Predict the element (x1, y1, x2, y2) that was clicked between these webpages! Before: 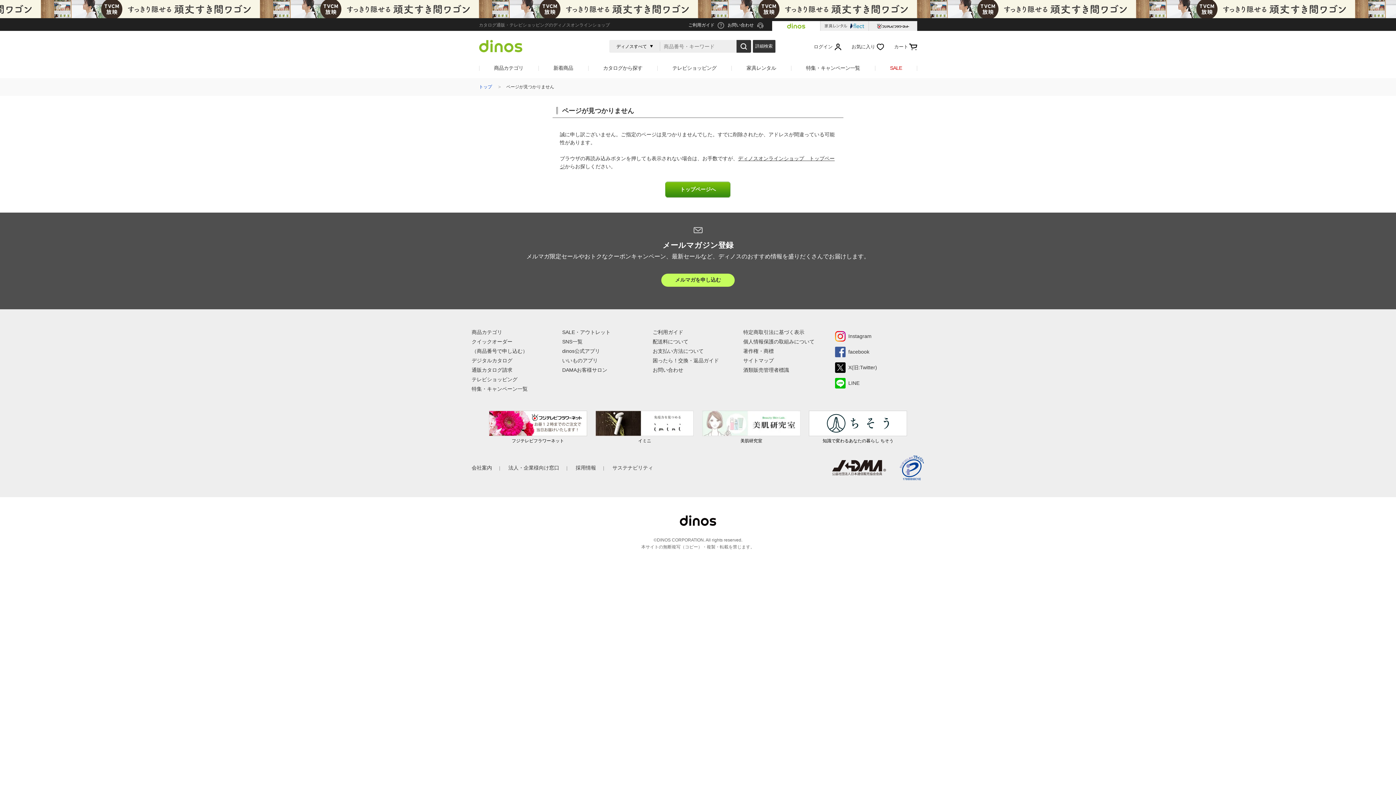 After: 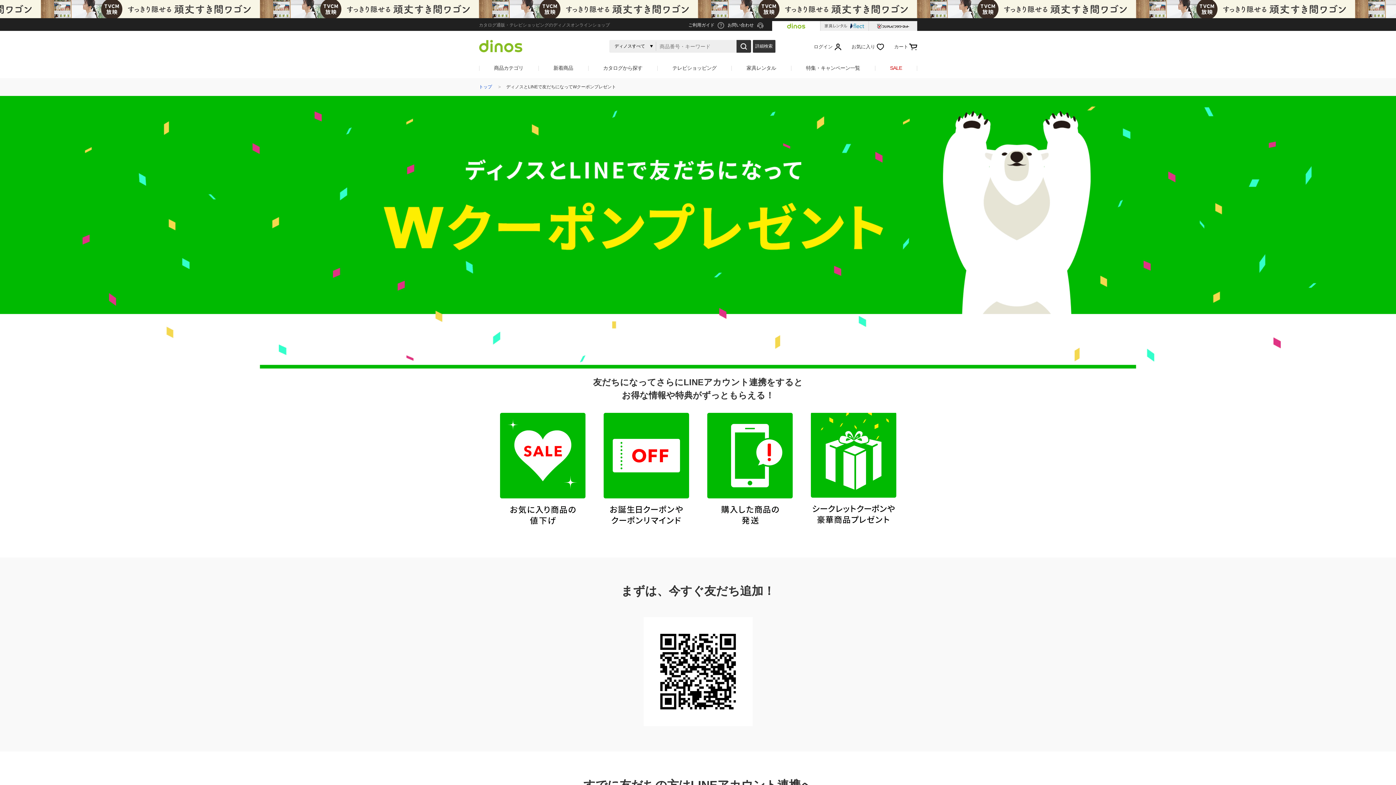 Action: bbox: (835, 378, 859, 388) label: LINE